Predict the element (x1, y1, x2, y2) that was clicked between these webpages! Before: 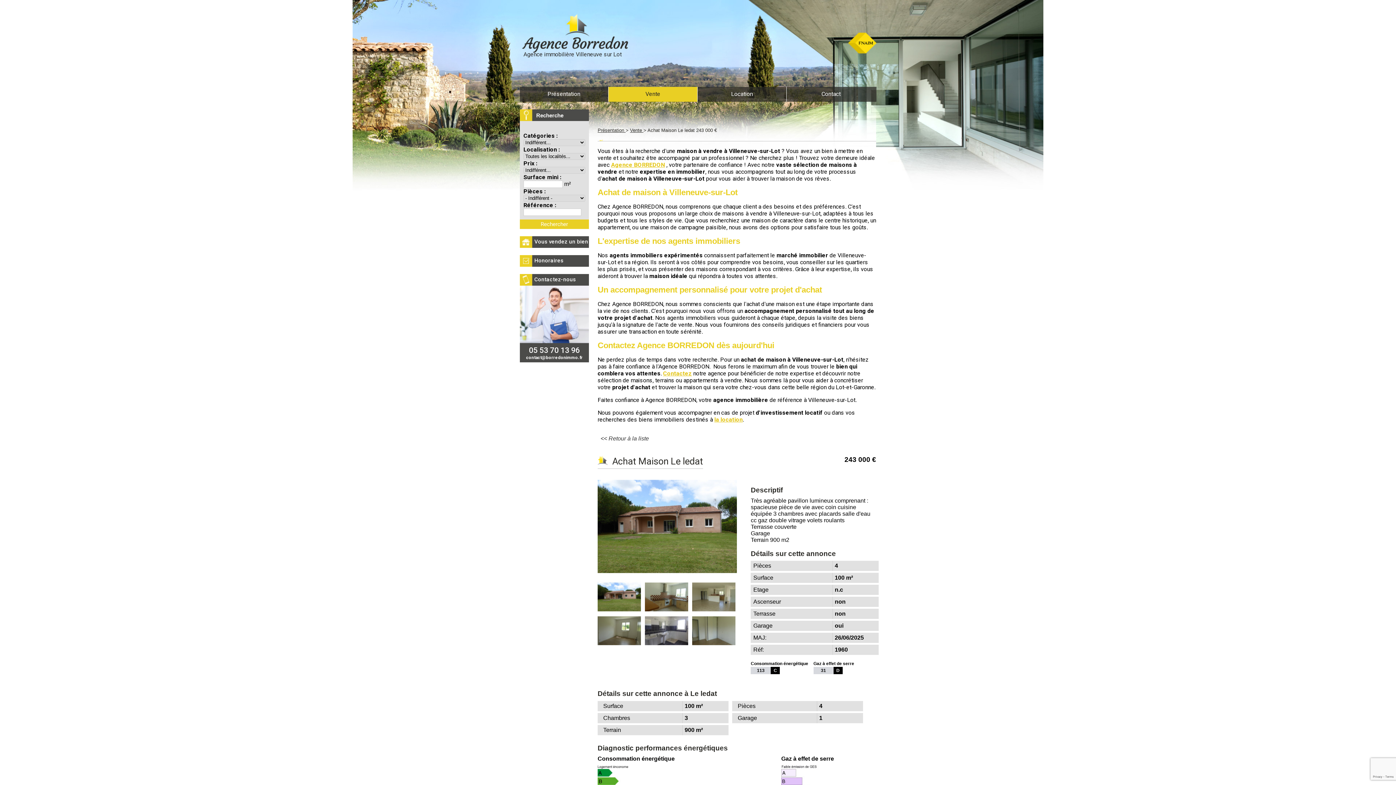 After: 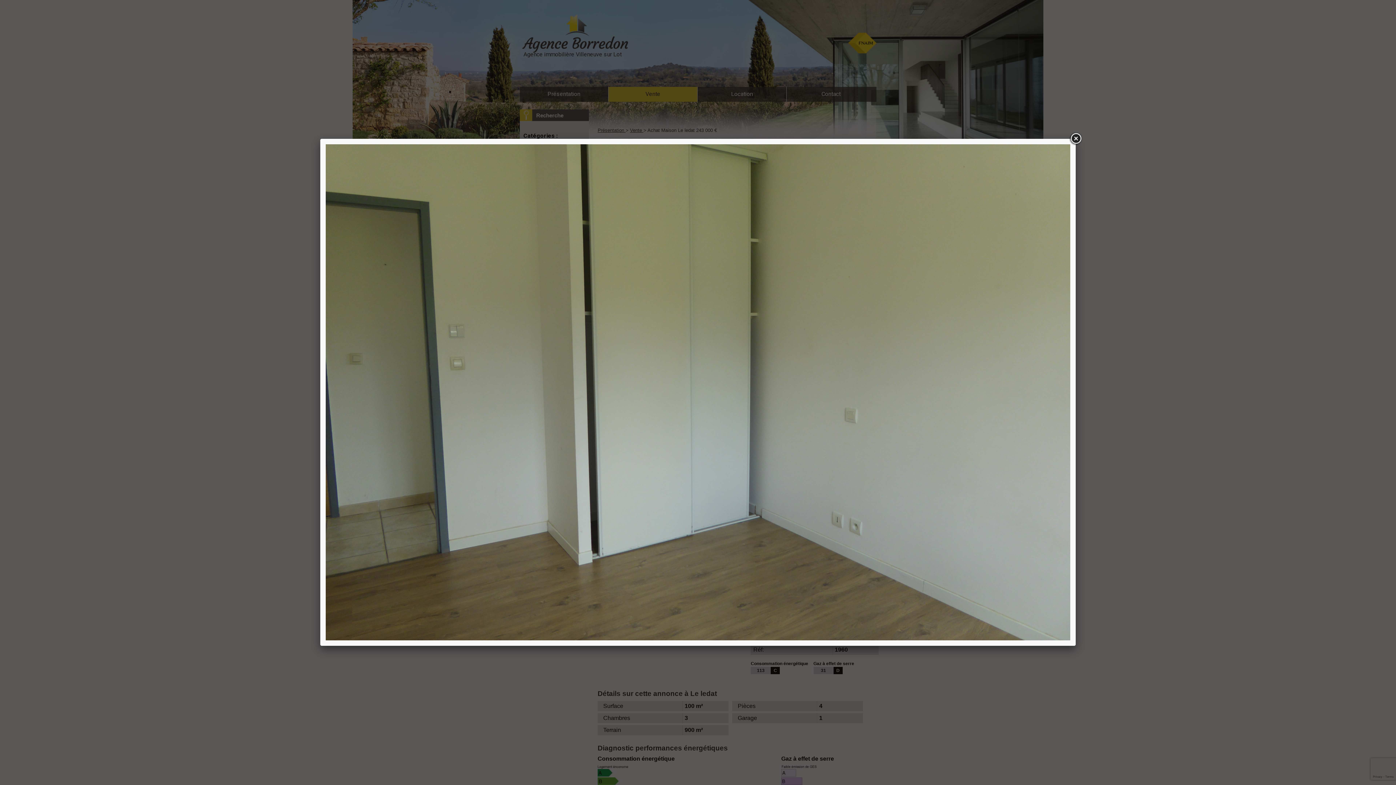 Action: bbox: (692, 642, 735, 648)